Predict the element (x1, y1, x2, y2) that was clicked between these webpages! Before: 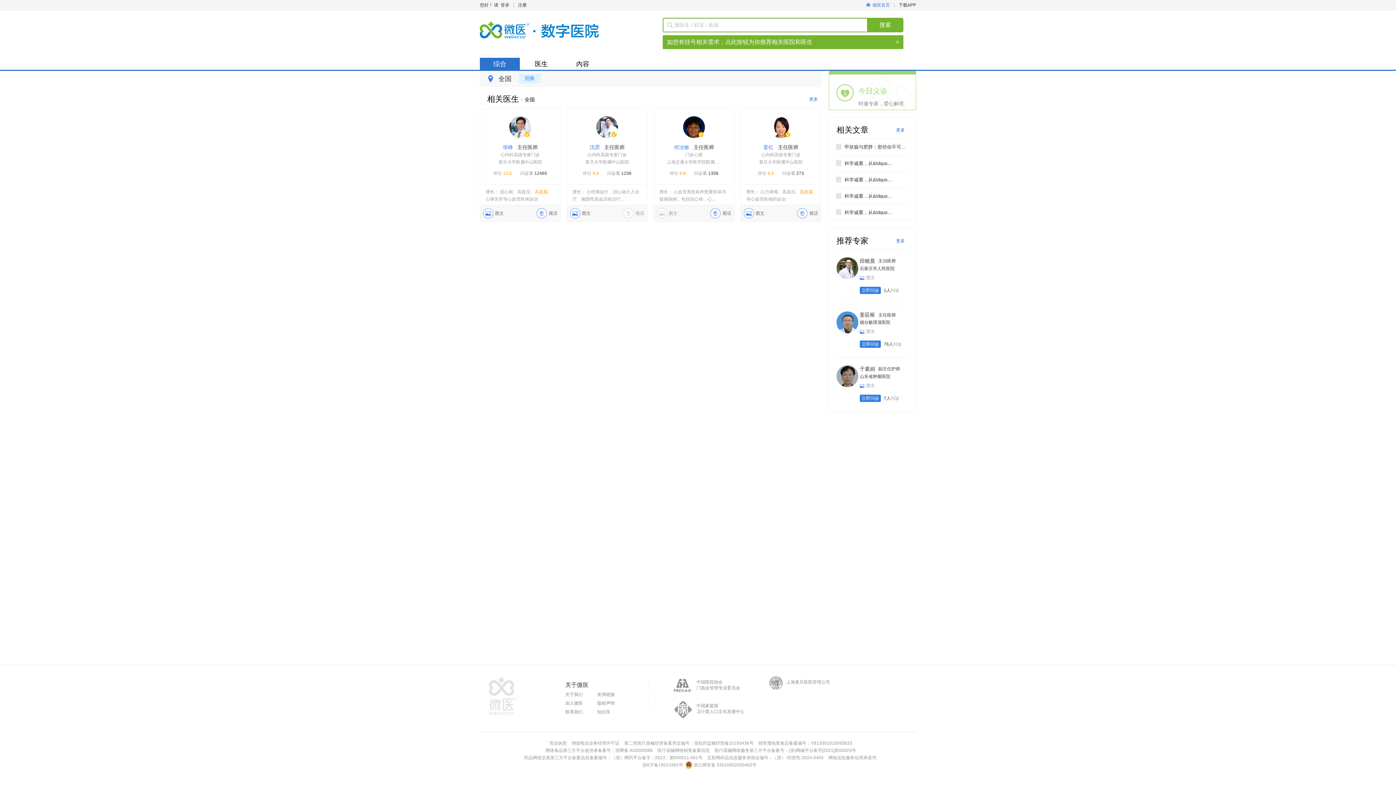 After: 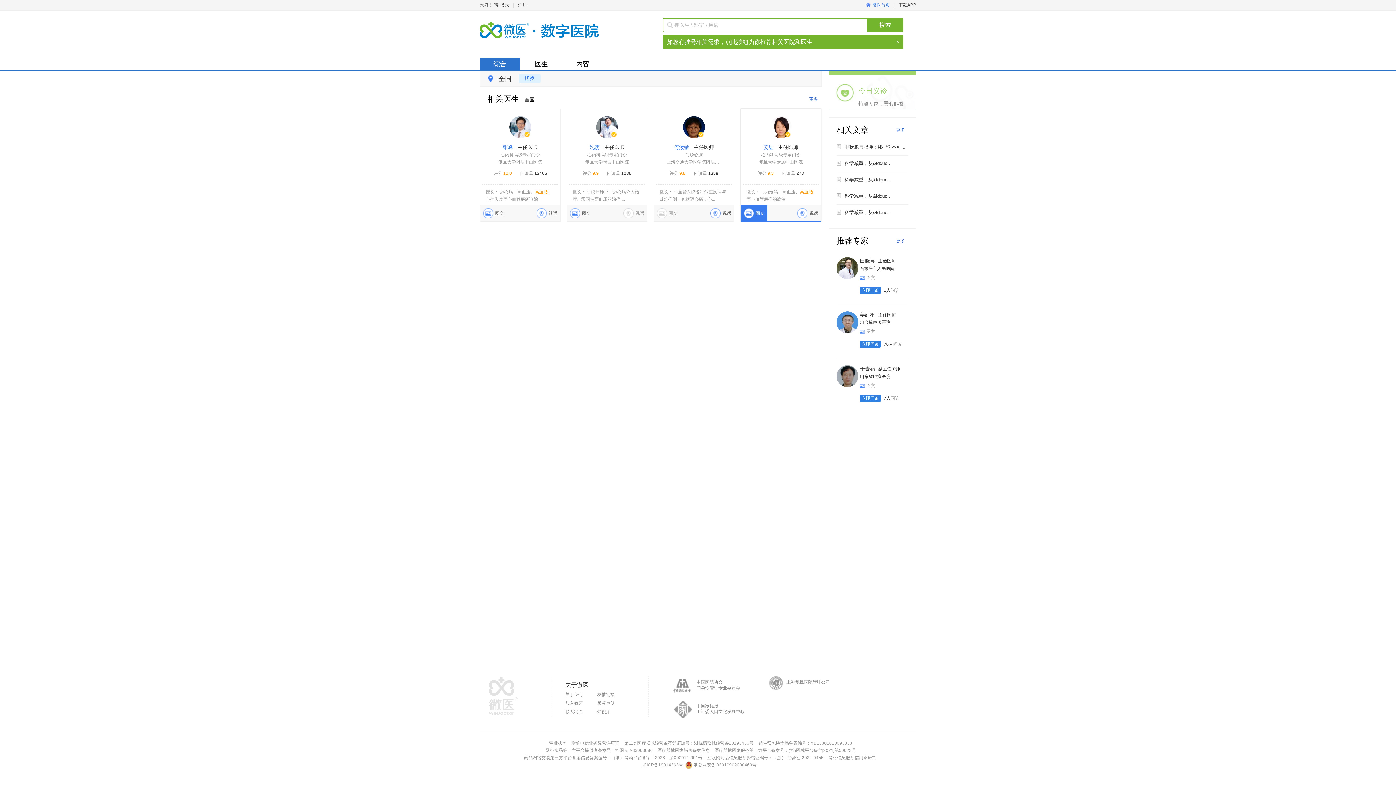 Action: label: 图文 bbox: (741, 205, 767, 221)